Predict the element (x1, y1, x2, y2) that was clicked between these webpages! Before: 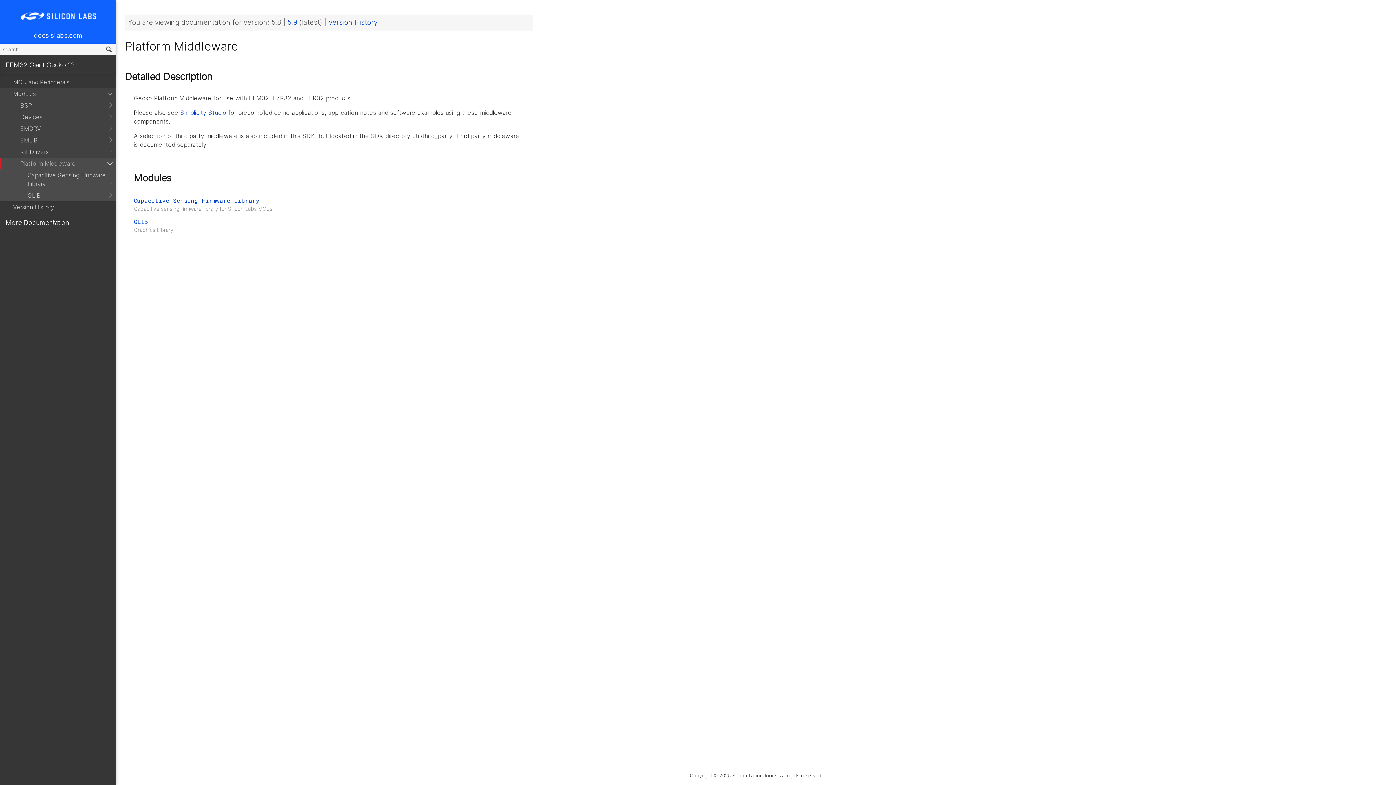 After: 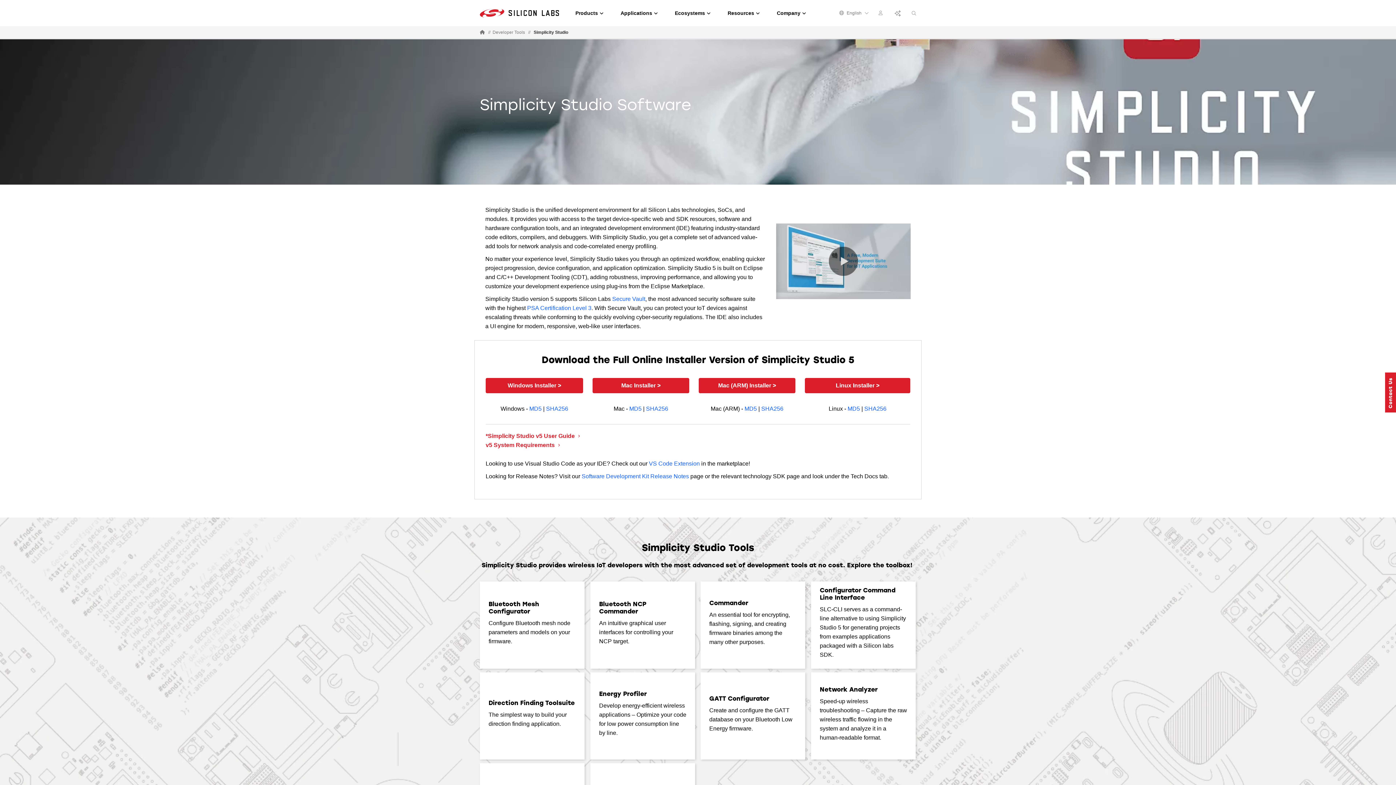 Action: bbox: (180, 109, 228, 116) label: Simplicity Studio 